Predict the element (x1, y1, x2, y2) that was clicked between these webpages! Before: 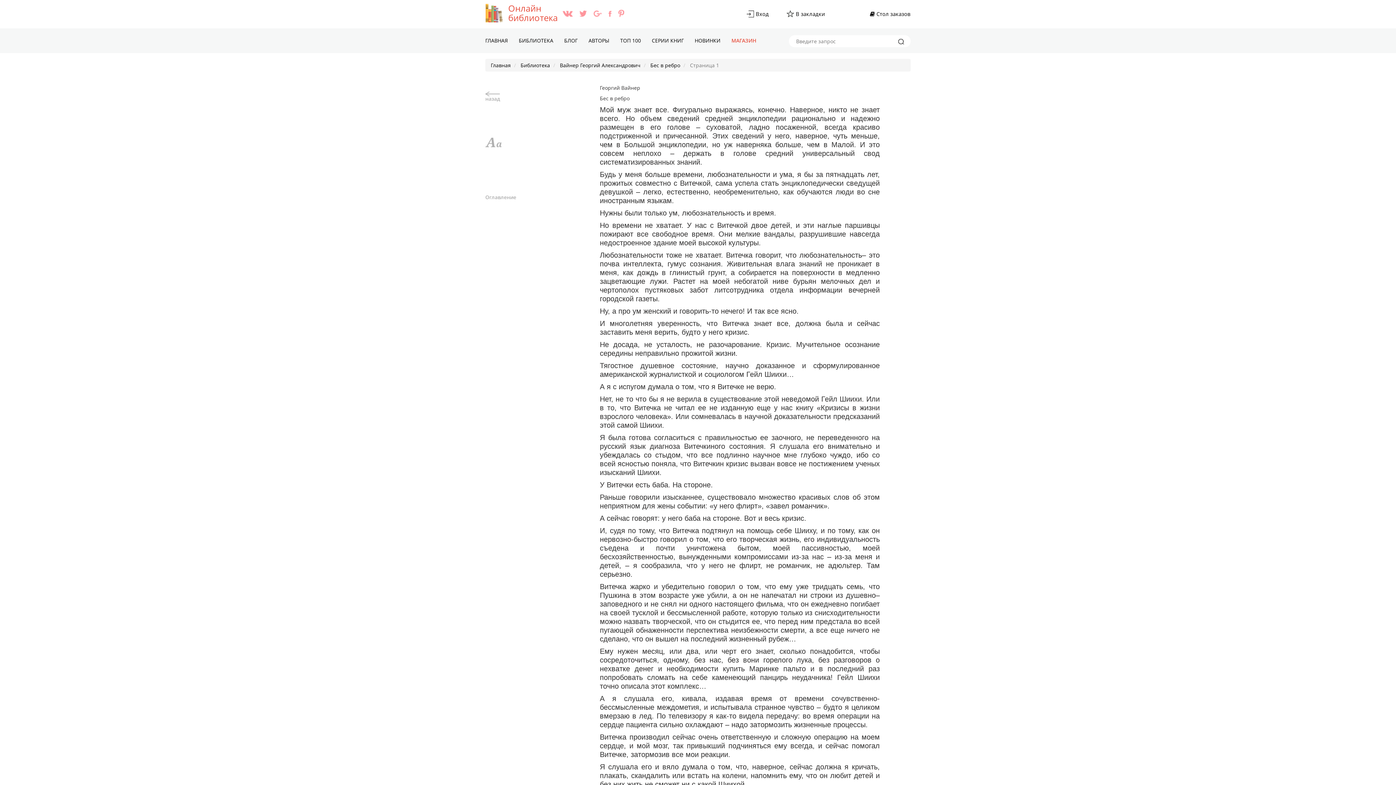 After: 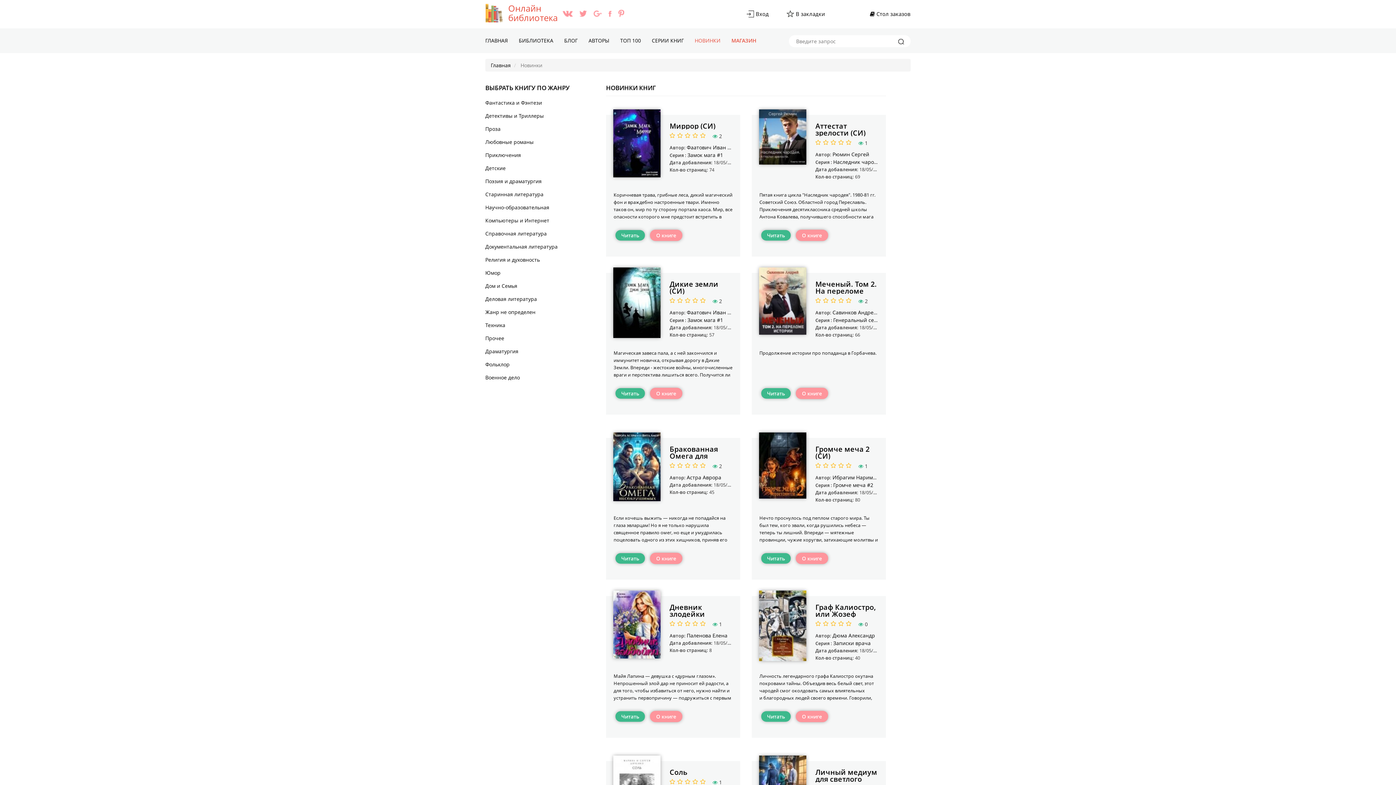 Action: bbox: (694, 37, 720, 44) label: НОВИНКИ